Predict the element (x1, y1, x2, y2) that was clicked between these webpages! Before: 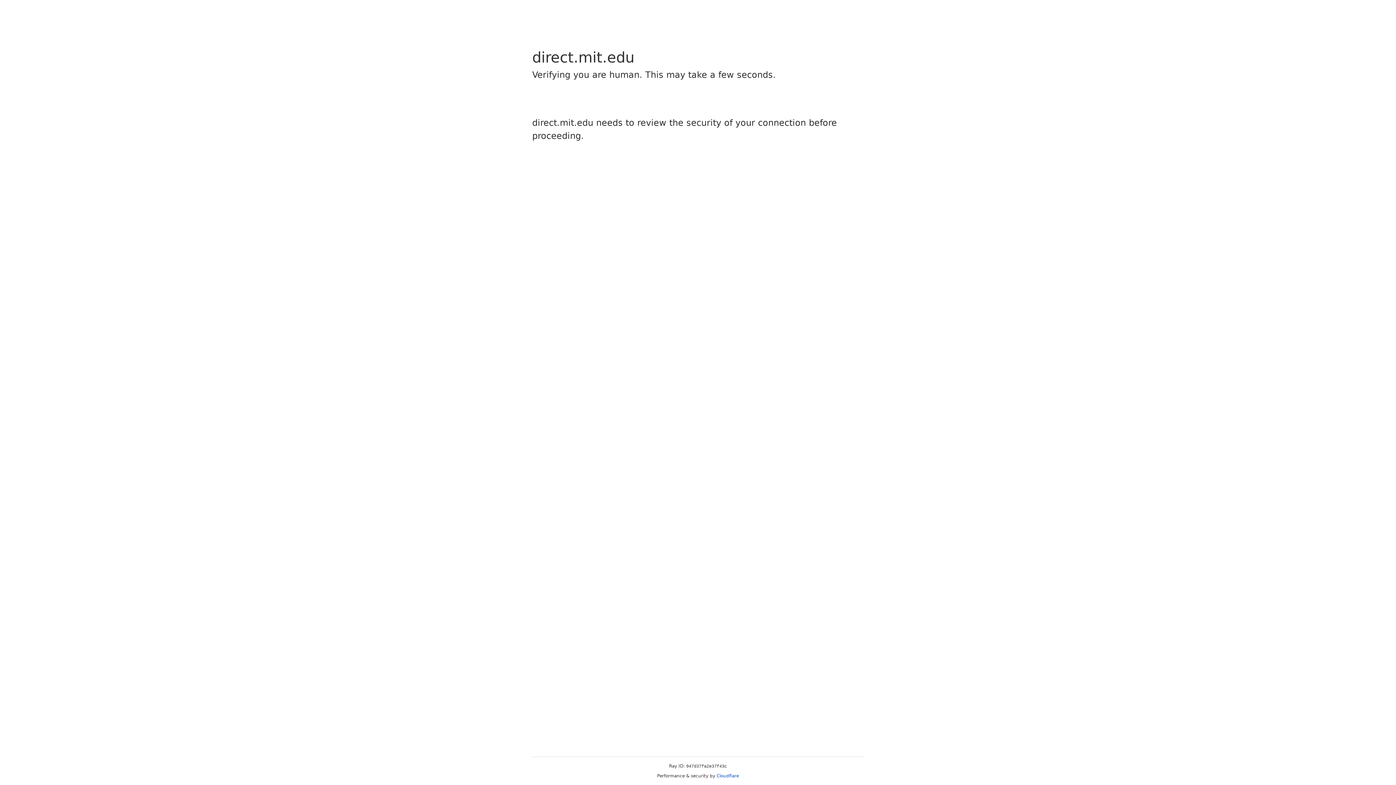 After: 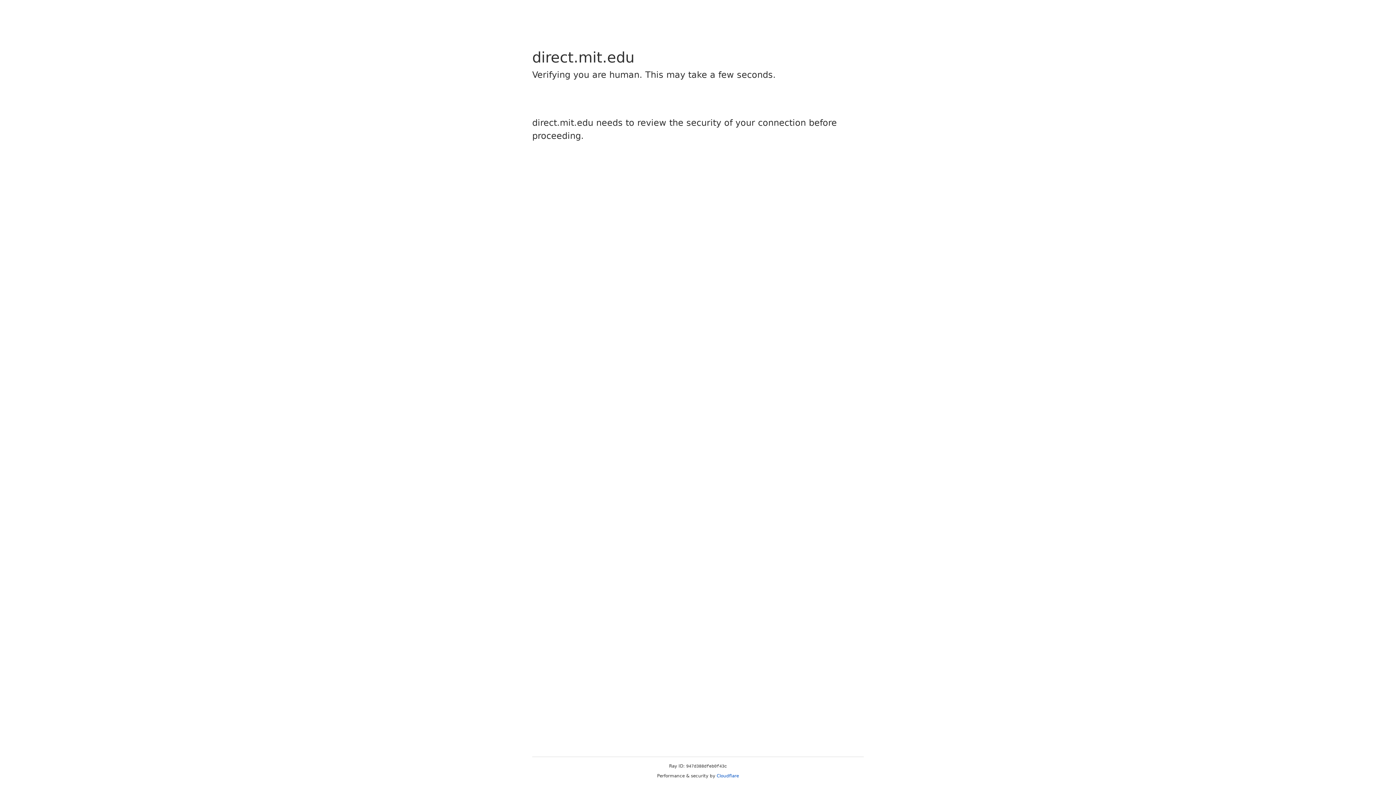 Action: label: Cloudflare bbox: (716, 773, 739, 778)